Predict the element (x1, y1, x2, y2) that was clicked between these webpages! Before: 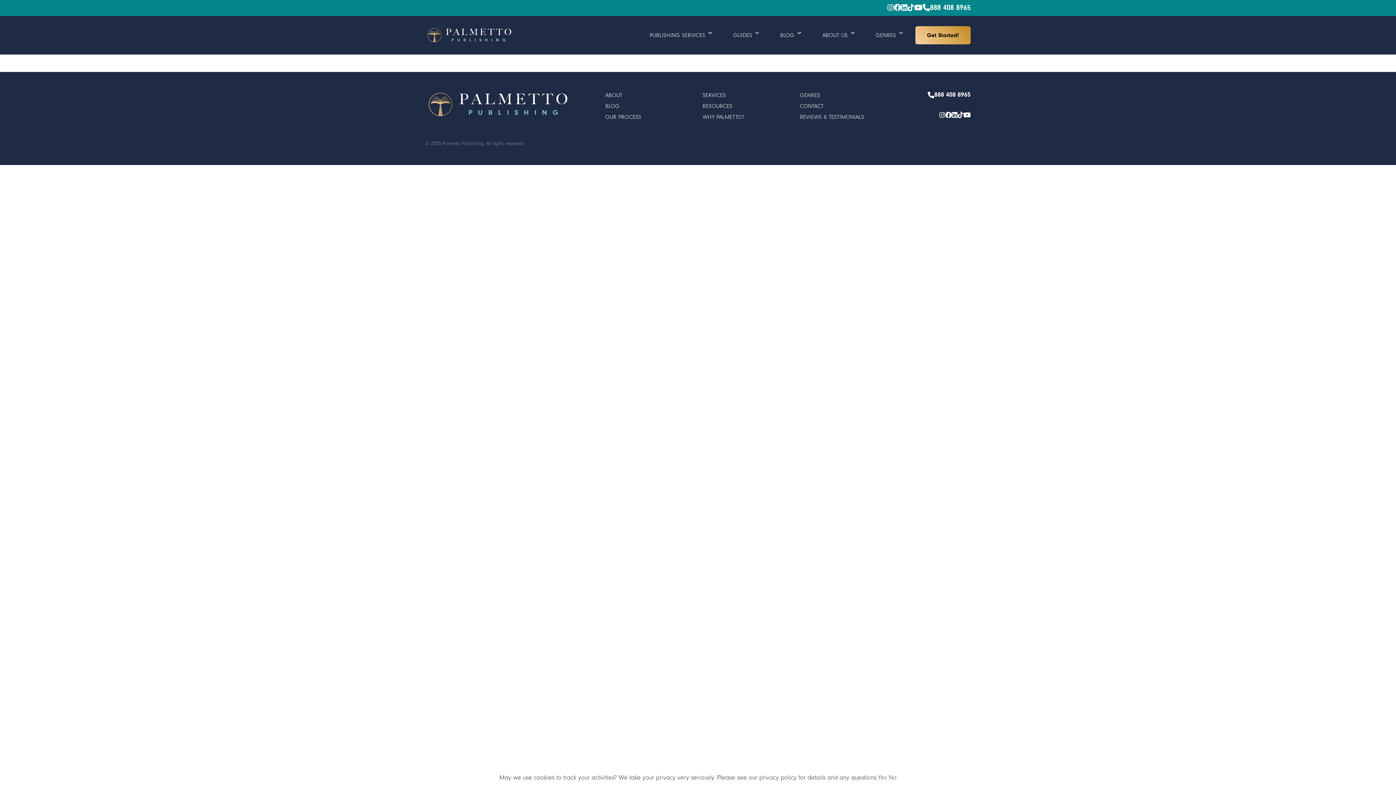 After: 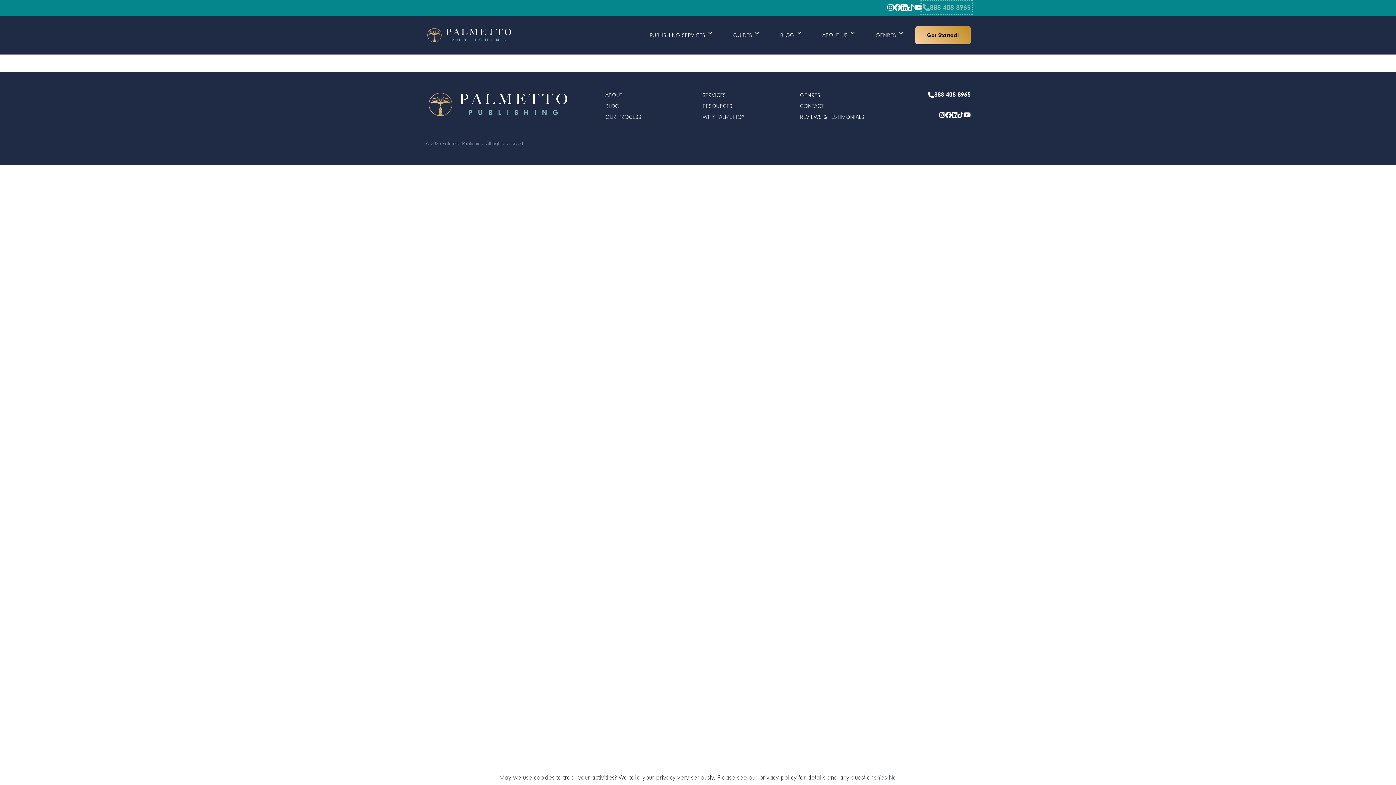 Action: label: 888 408 8965 bbox: (922, 2, 970, 13)